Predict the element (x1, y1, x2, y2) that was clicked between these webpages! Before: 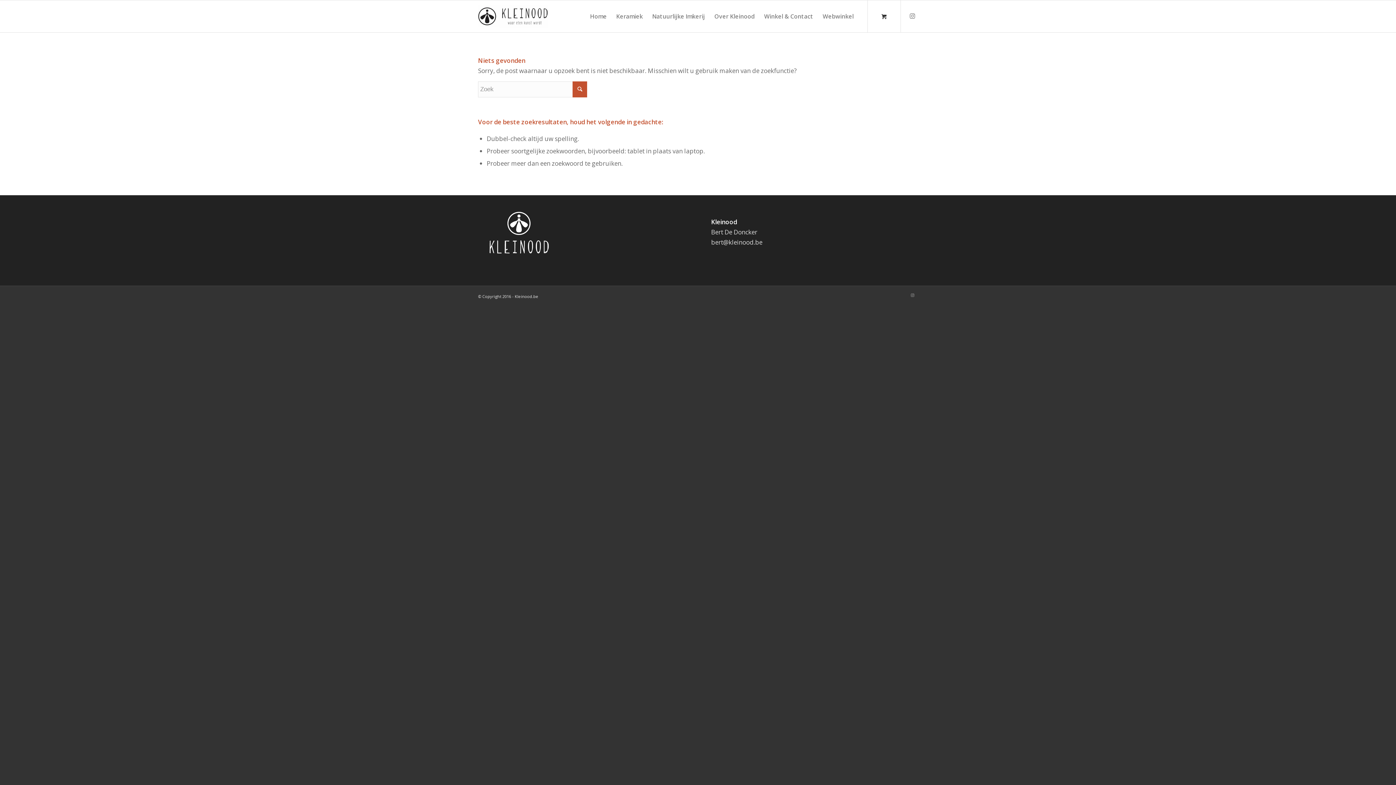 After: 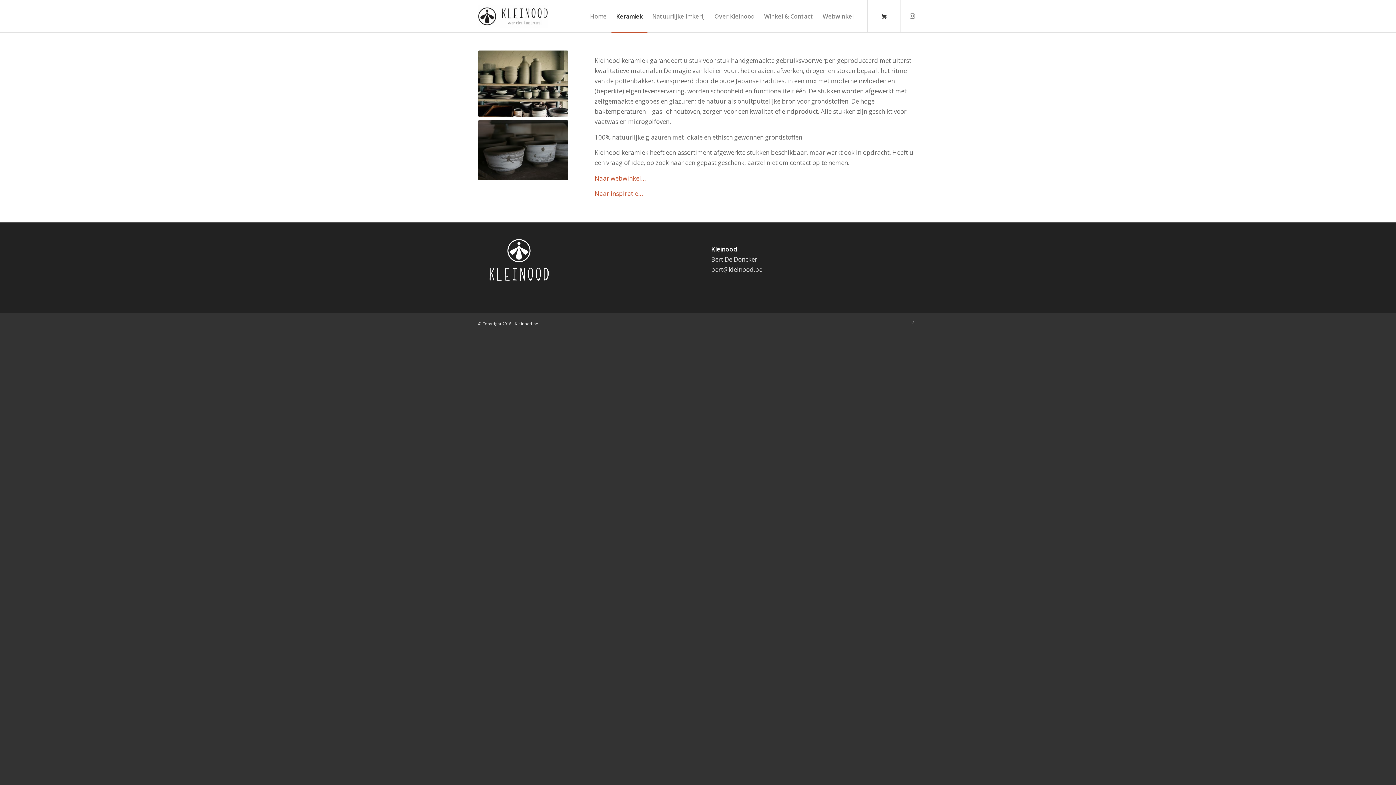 Action: bbox: (611, 0, 647, 32) label: Keramiek